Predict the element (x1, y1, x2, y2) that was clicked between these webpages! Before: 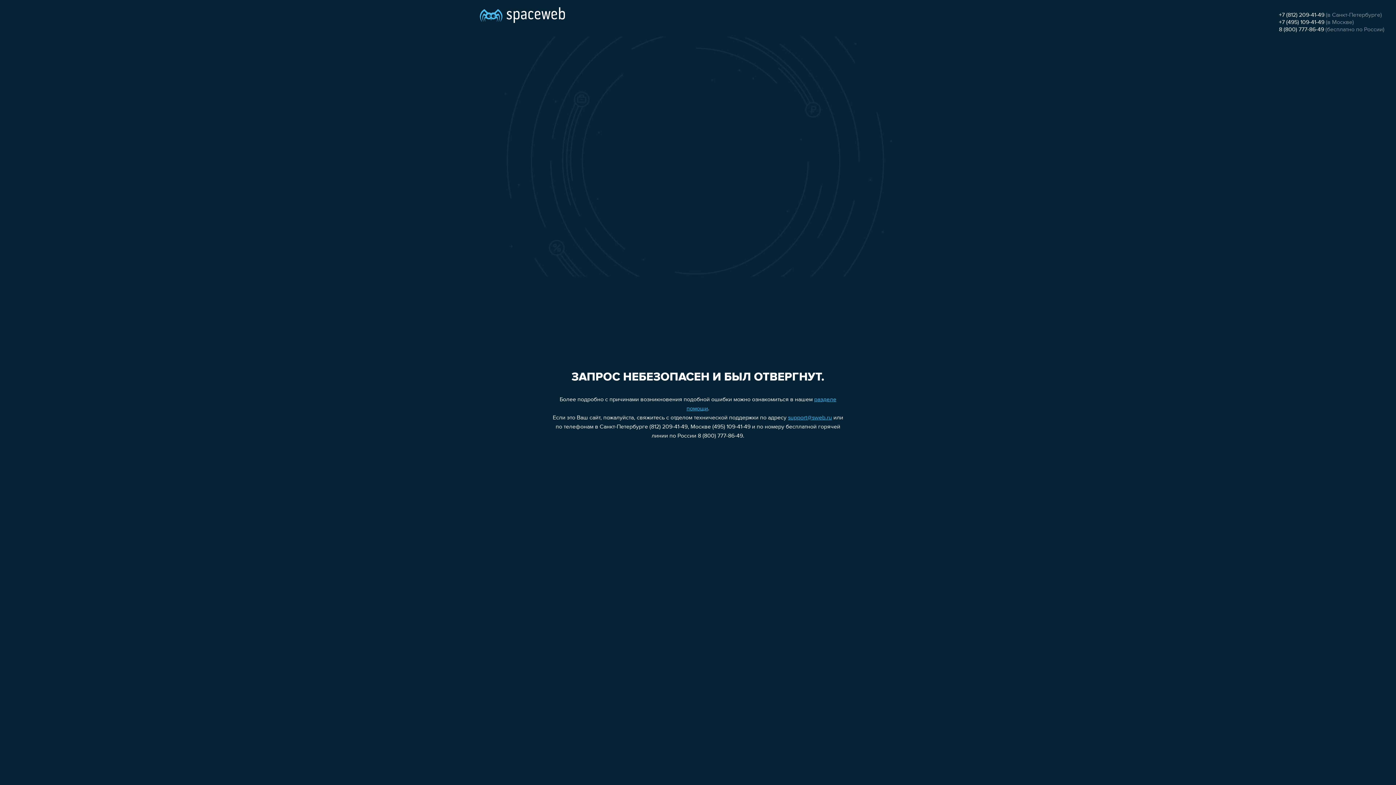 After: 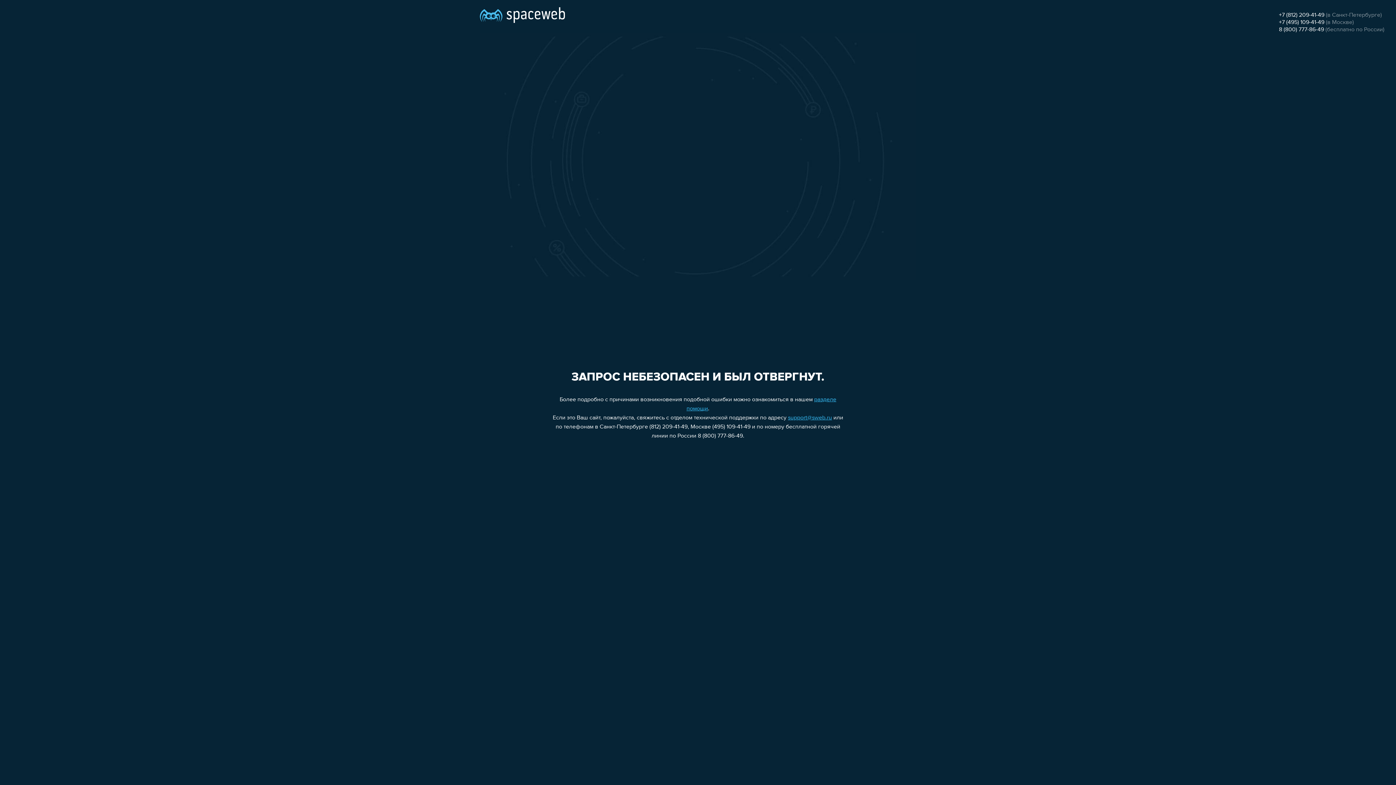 Action: label: +7 (495) 109-41-49 bbox: (1279, 19, 1324, 25)